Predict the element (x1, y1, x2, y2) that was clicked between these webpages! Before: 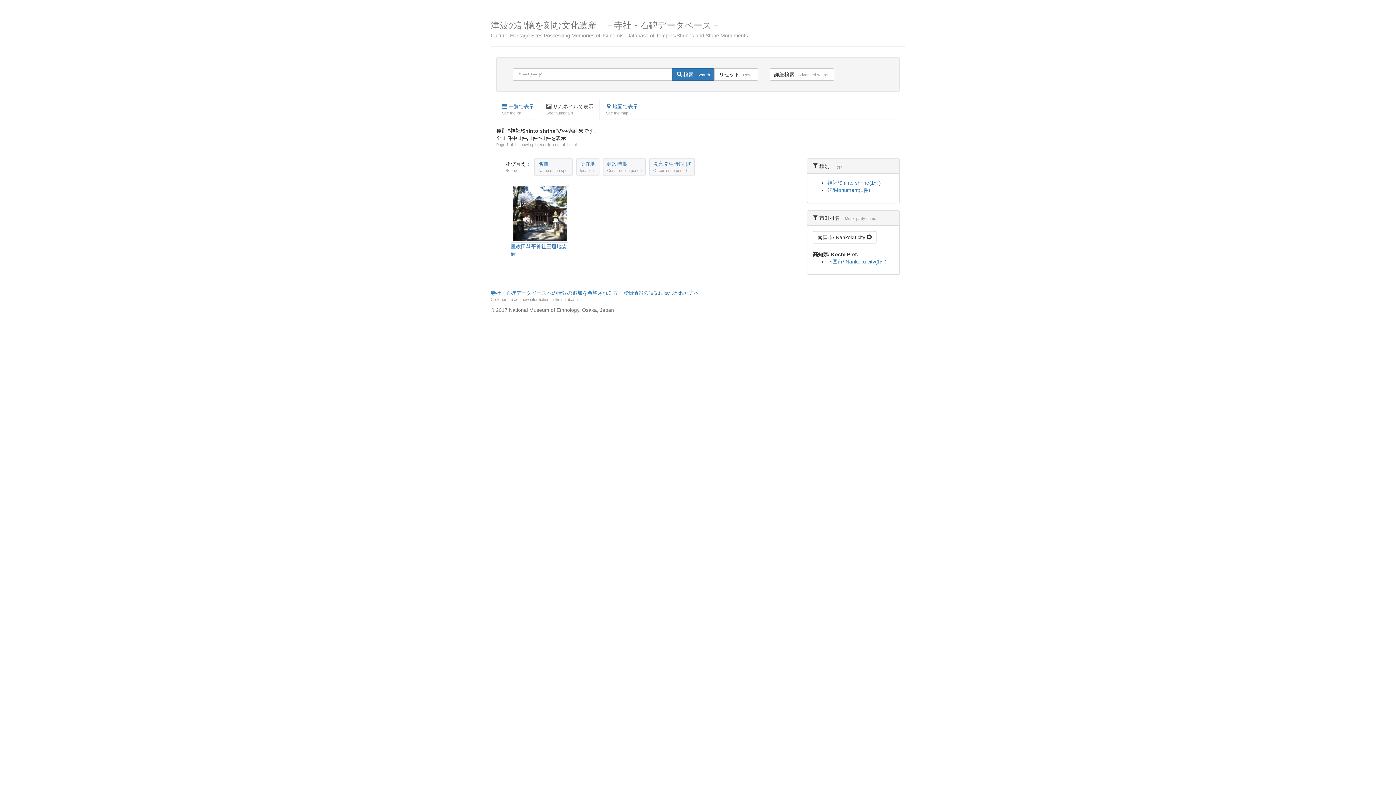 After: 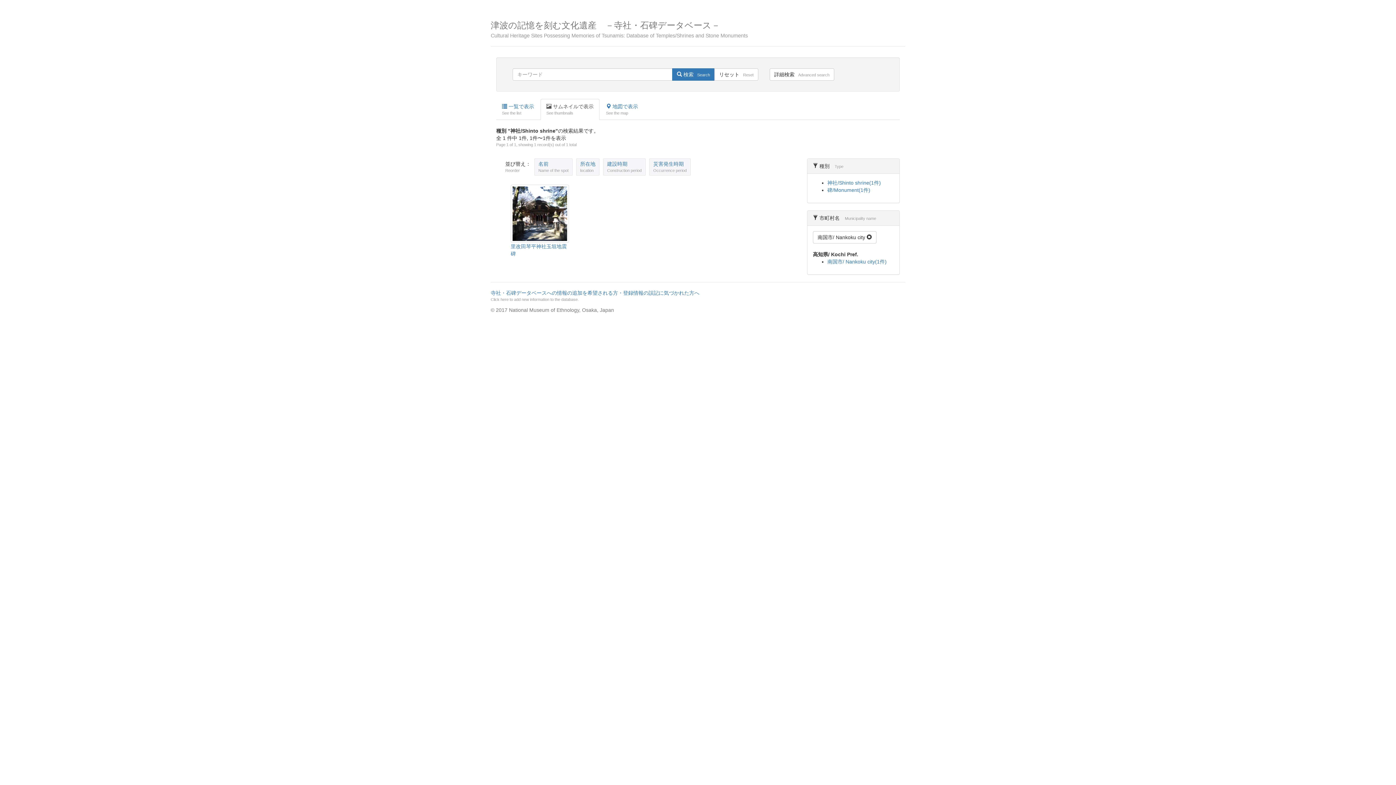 Action: label: 碑/Monument(1件) bbox: (827, 187, 870, 193)